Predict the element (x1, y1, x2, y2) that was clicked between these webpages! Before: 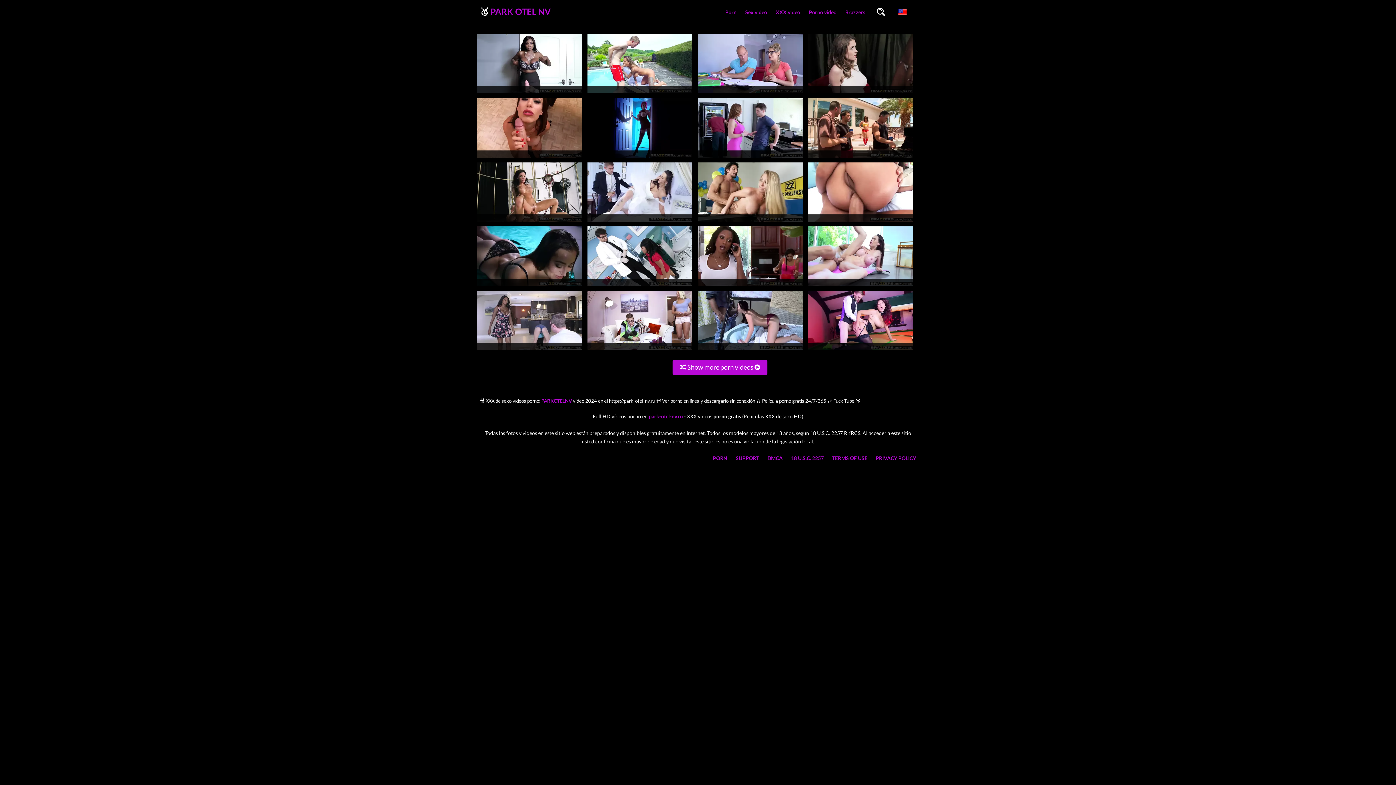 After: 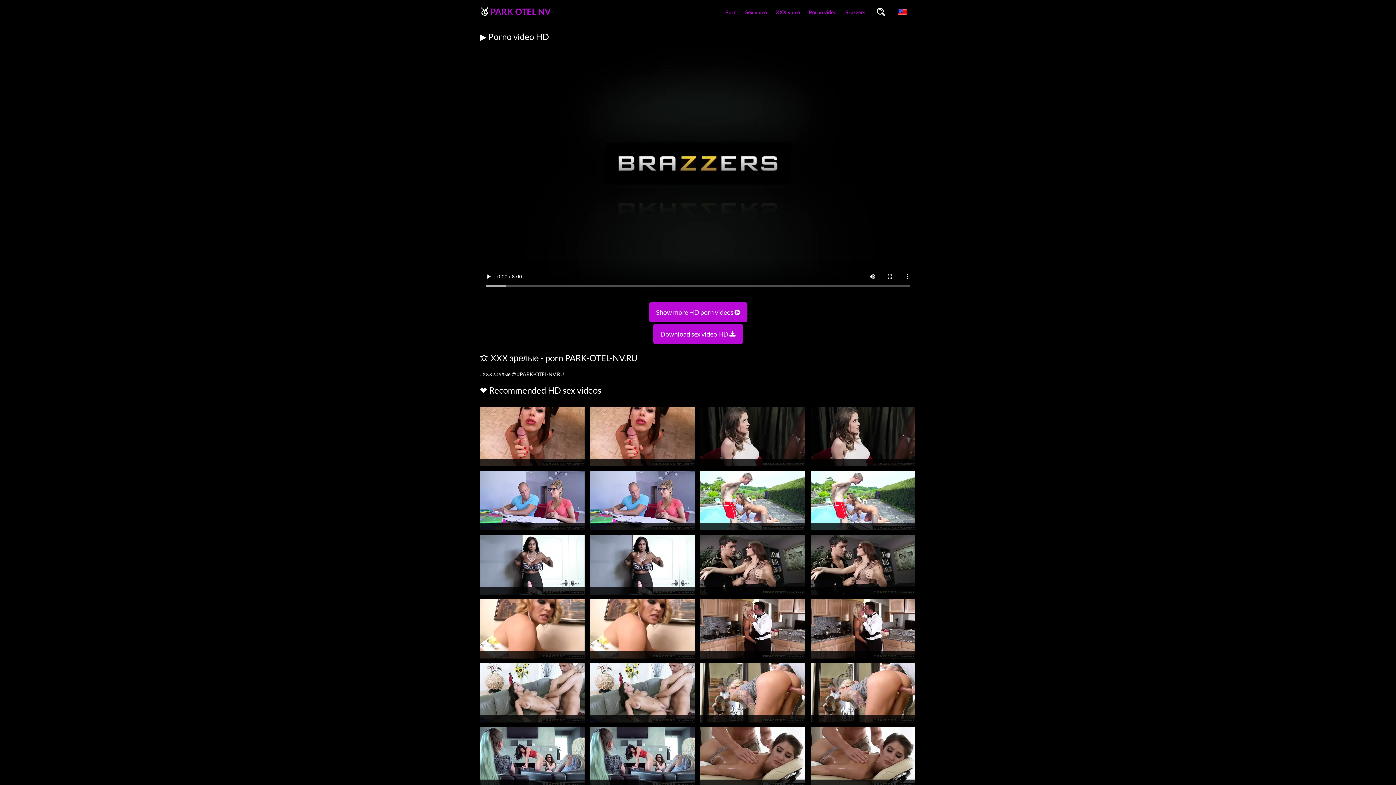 Action: bbox: (587, 154, 692, 160)